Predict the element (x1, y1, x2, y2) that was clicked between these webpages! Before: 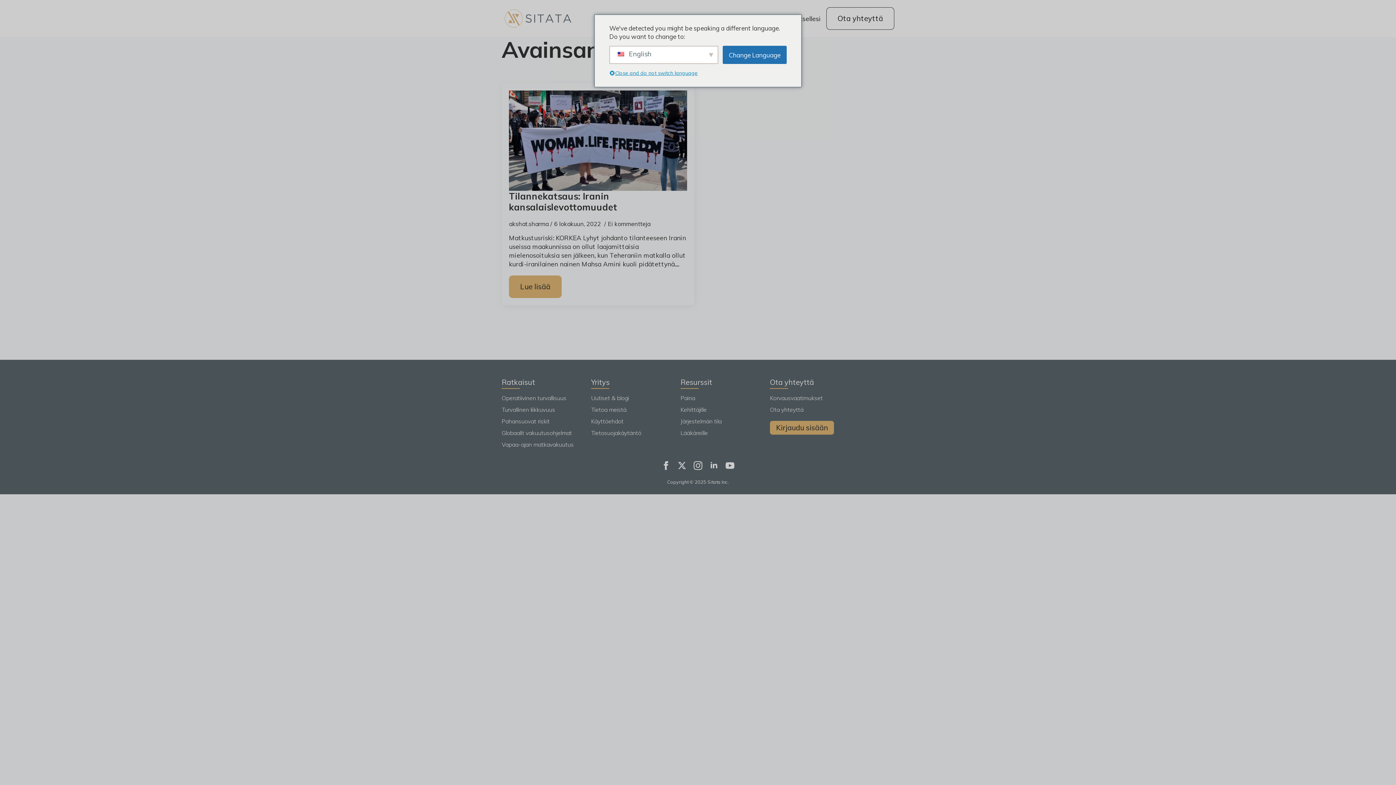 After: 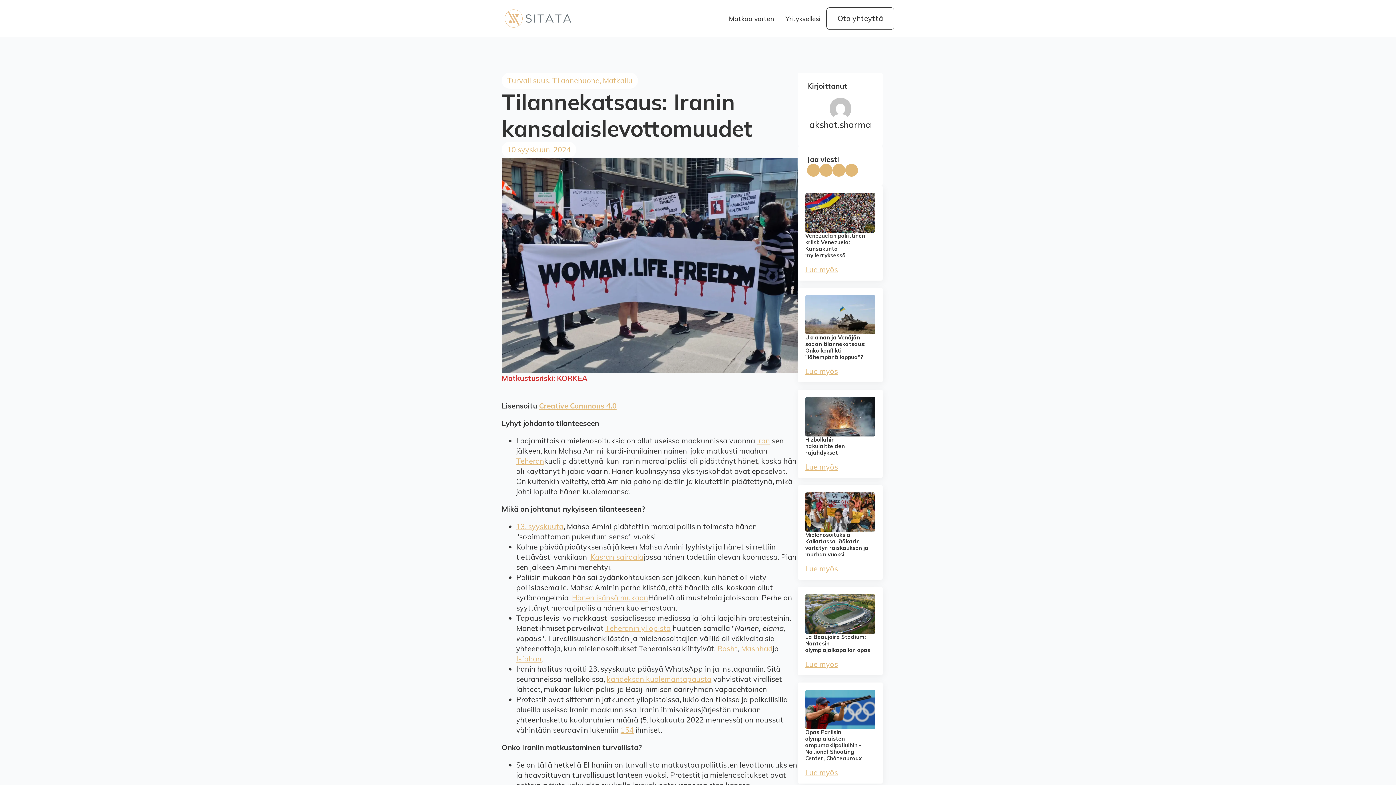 Action: label: Tilannekatsaus: Iranin kansalaislevottomuudet bbox: (509, 190, 687, 212)